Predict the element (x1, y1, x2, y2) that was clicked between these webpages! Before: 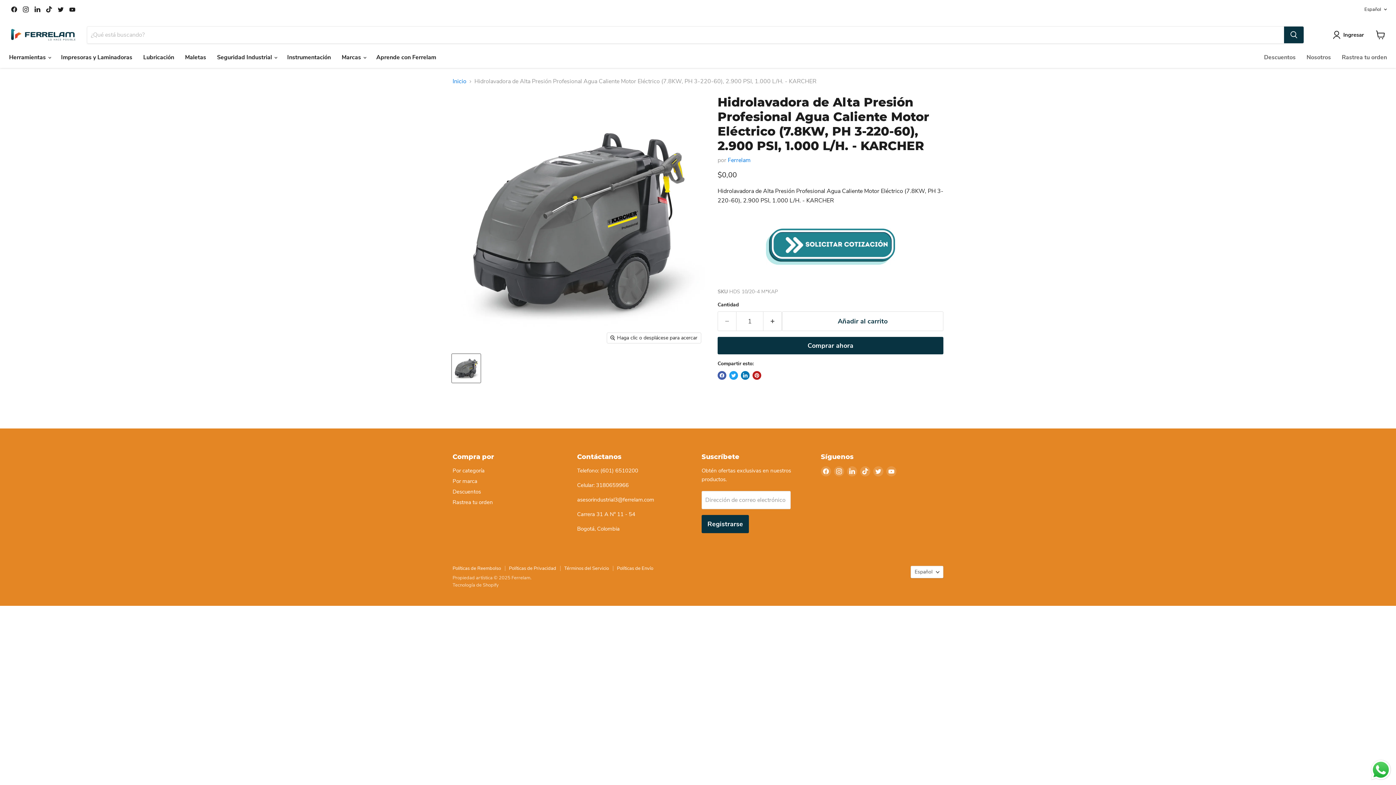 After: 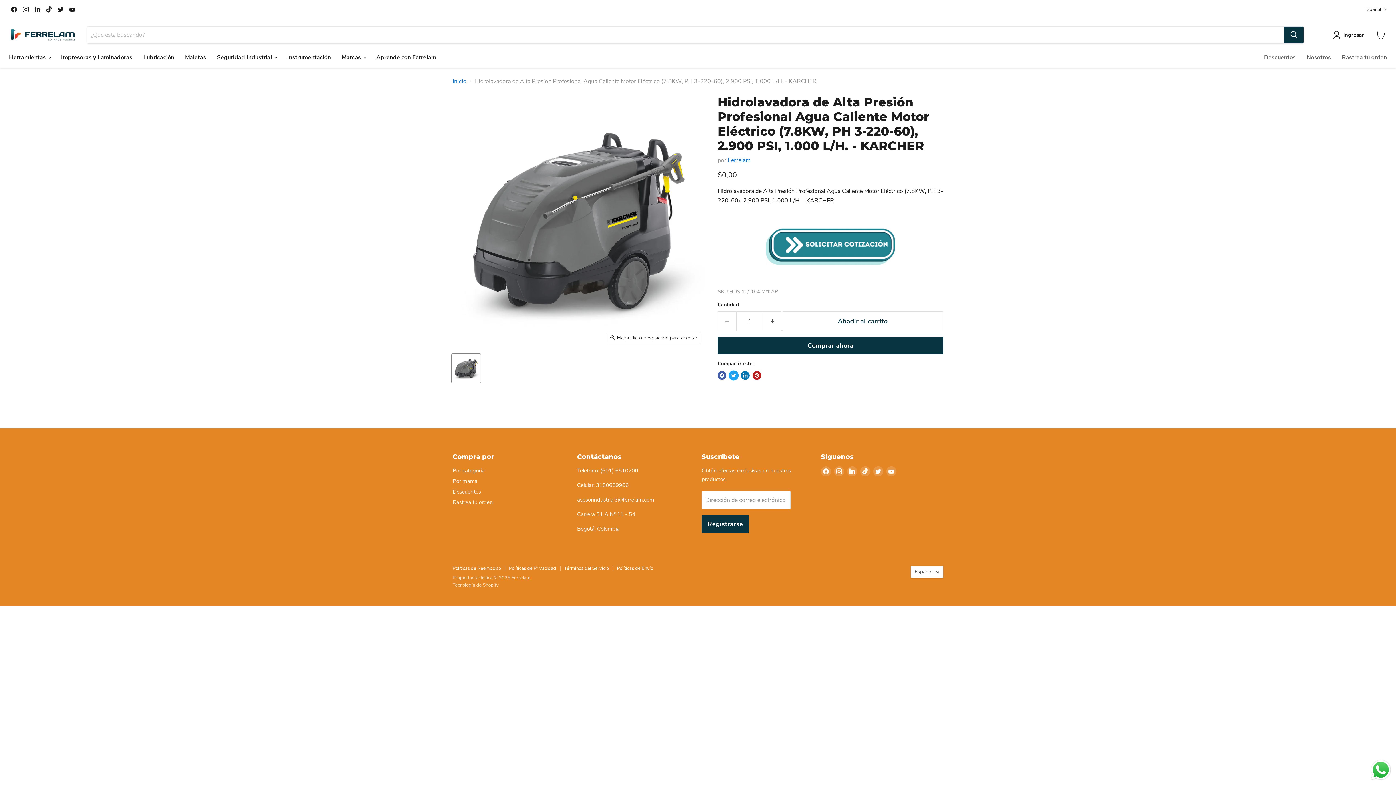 Action: label: Publicar en Twitter bbox: (729, 371, 738, 380)